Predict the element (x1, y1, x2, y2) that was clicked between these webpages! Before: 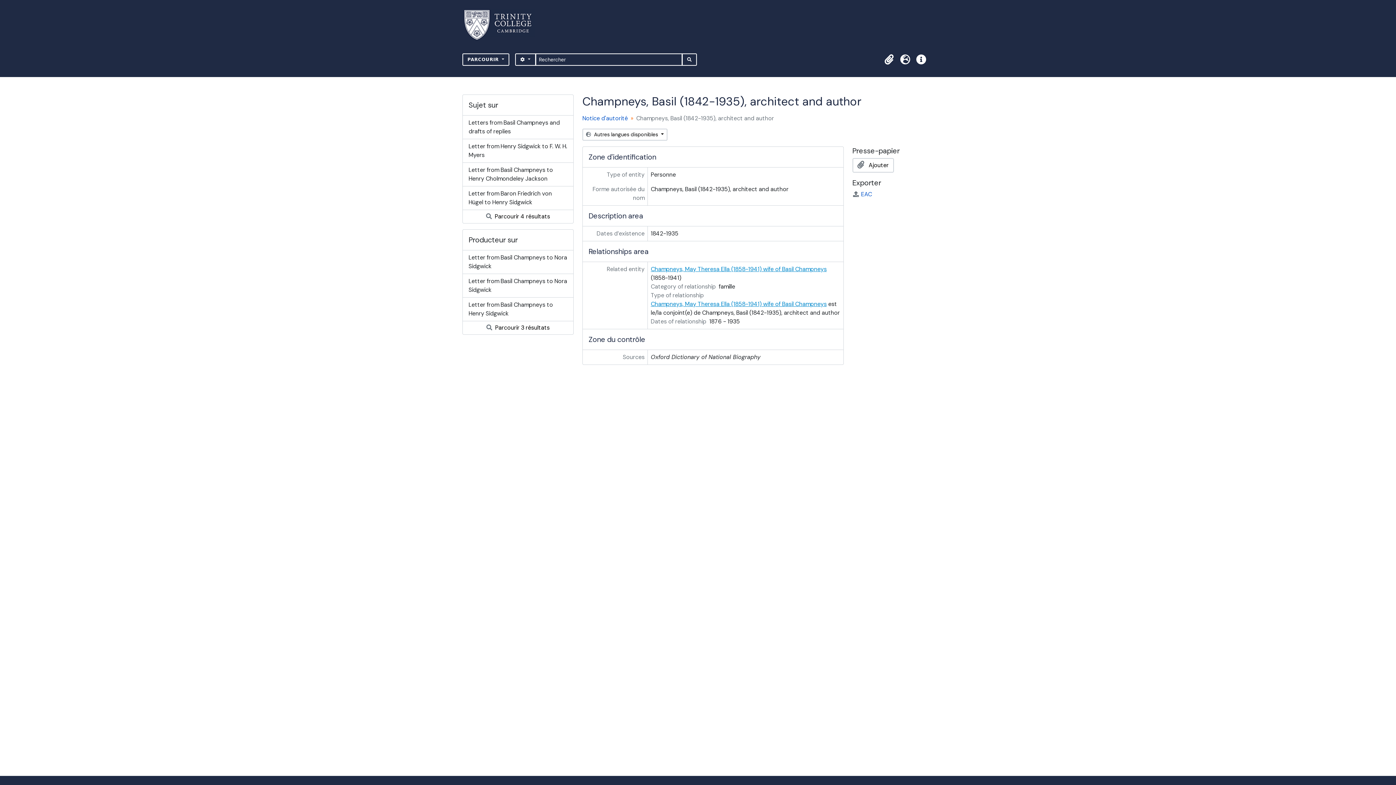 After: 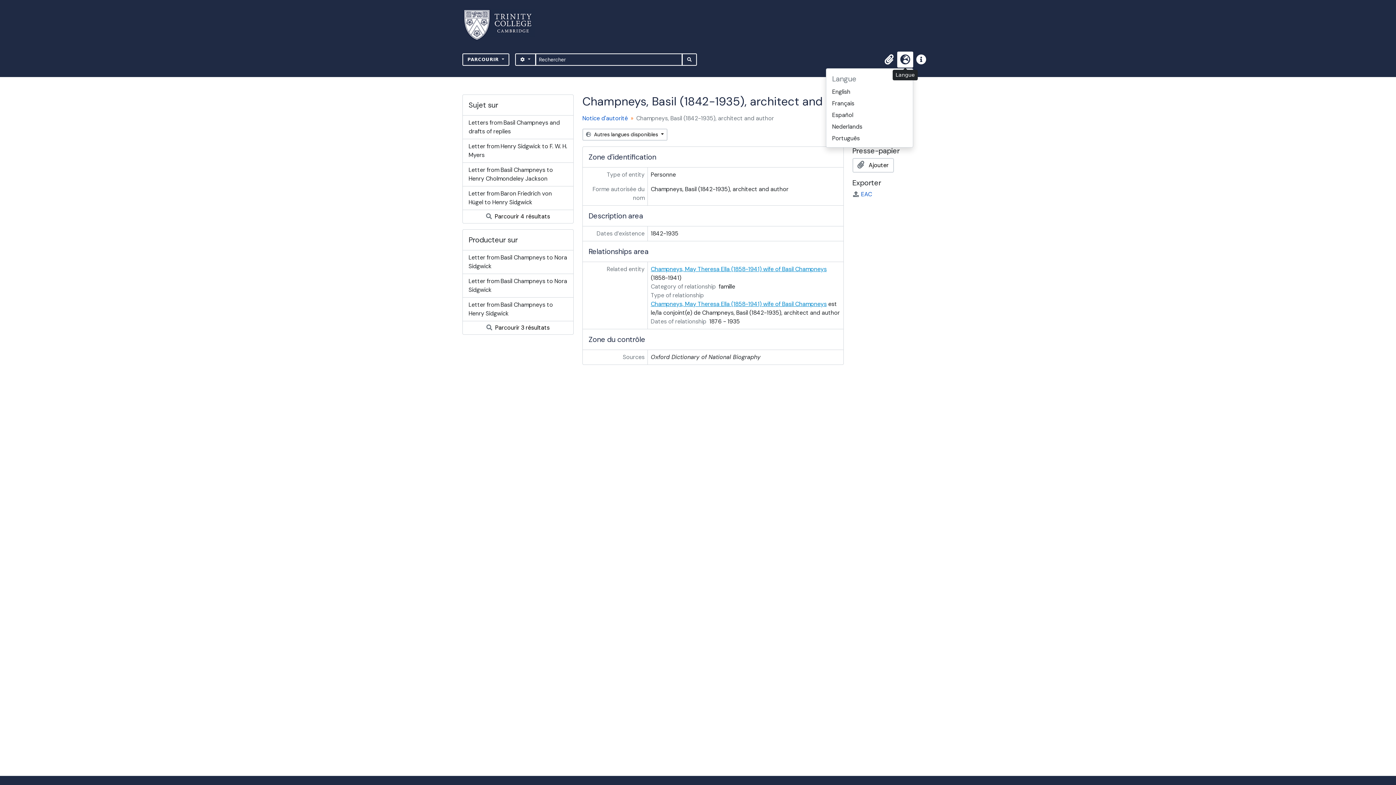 Action: bbox: (897, 51, 913, 67) label: Langue